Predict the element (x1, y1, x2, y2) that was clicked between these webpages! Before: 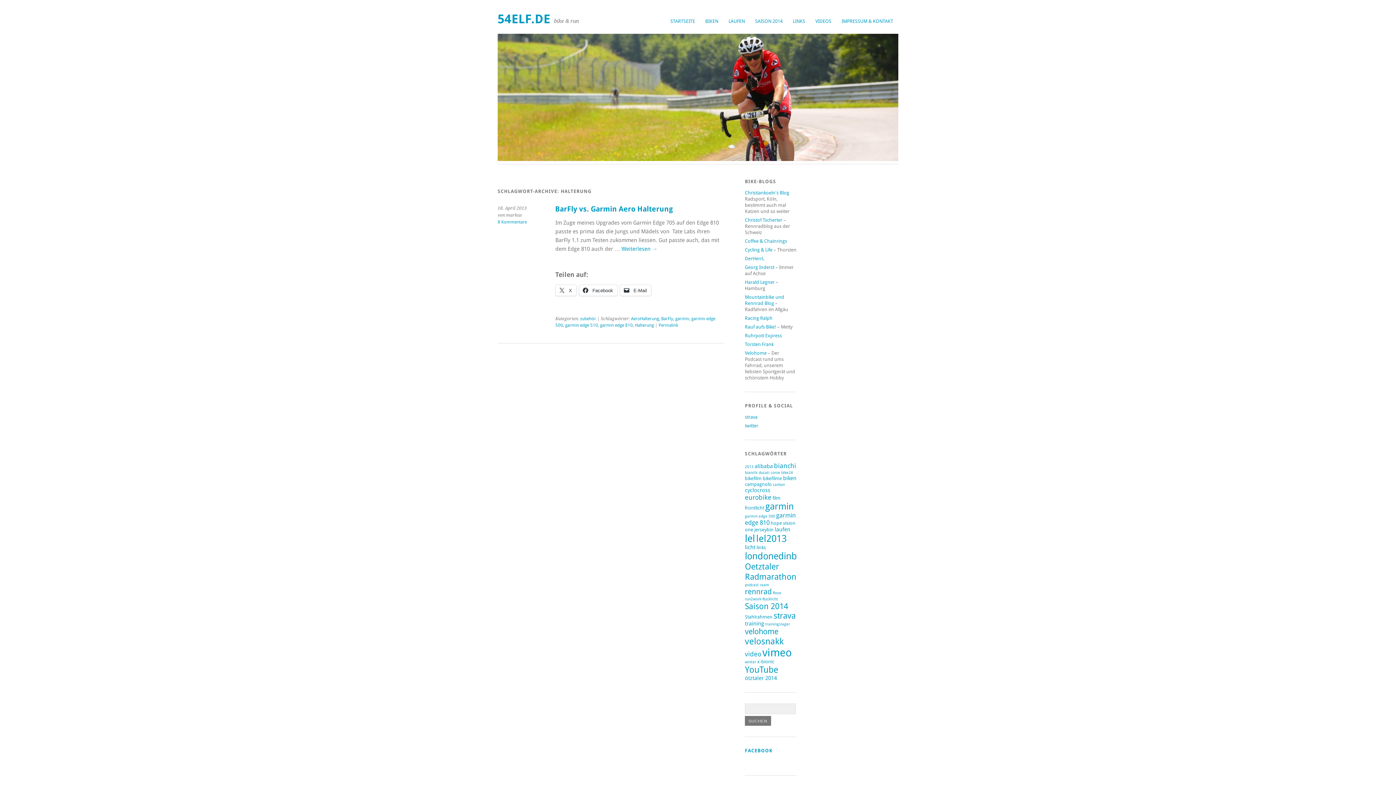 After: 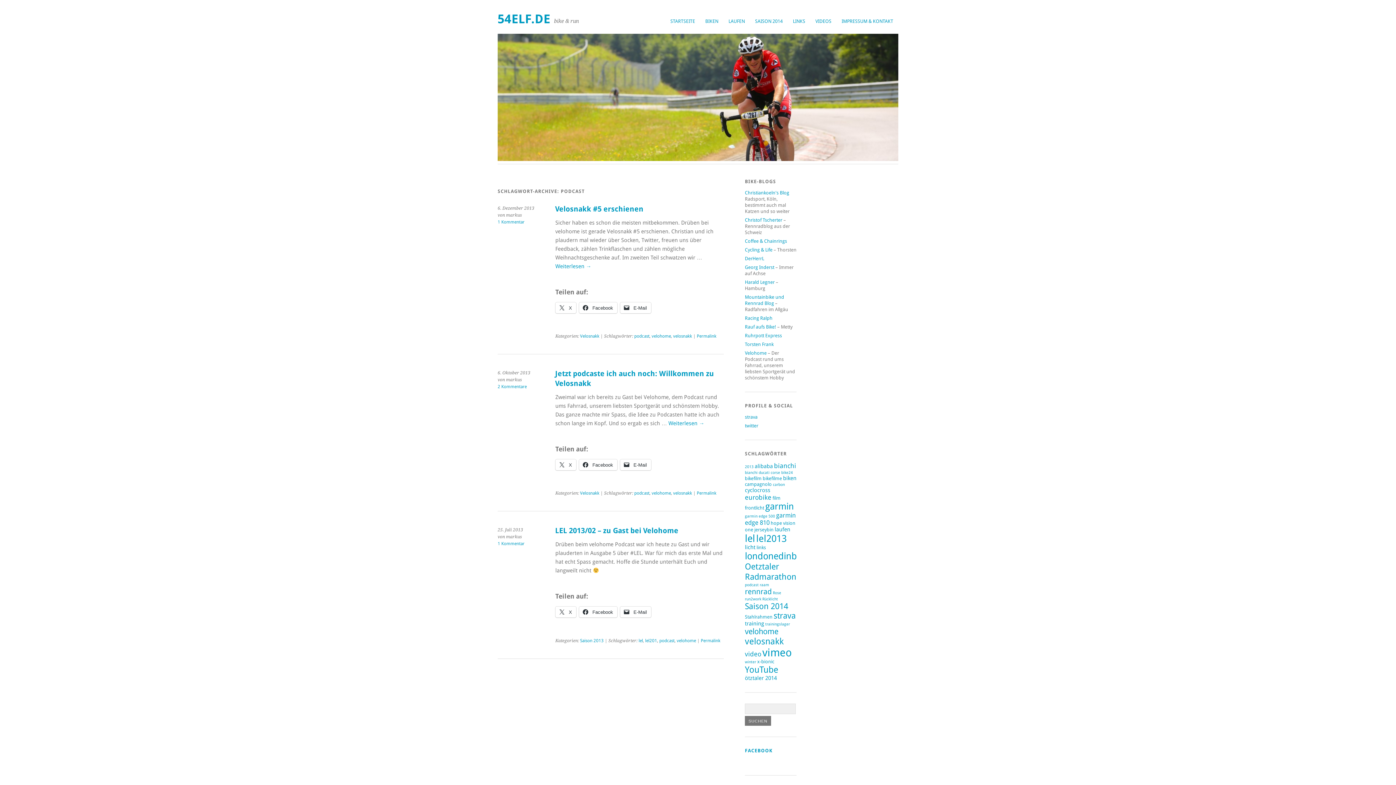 Action: bbox: (745, 582, 758, 587) label: podcast (3 Einträge)